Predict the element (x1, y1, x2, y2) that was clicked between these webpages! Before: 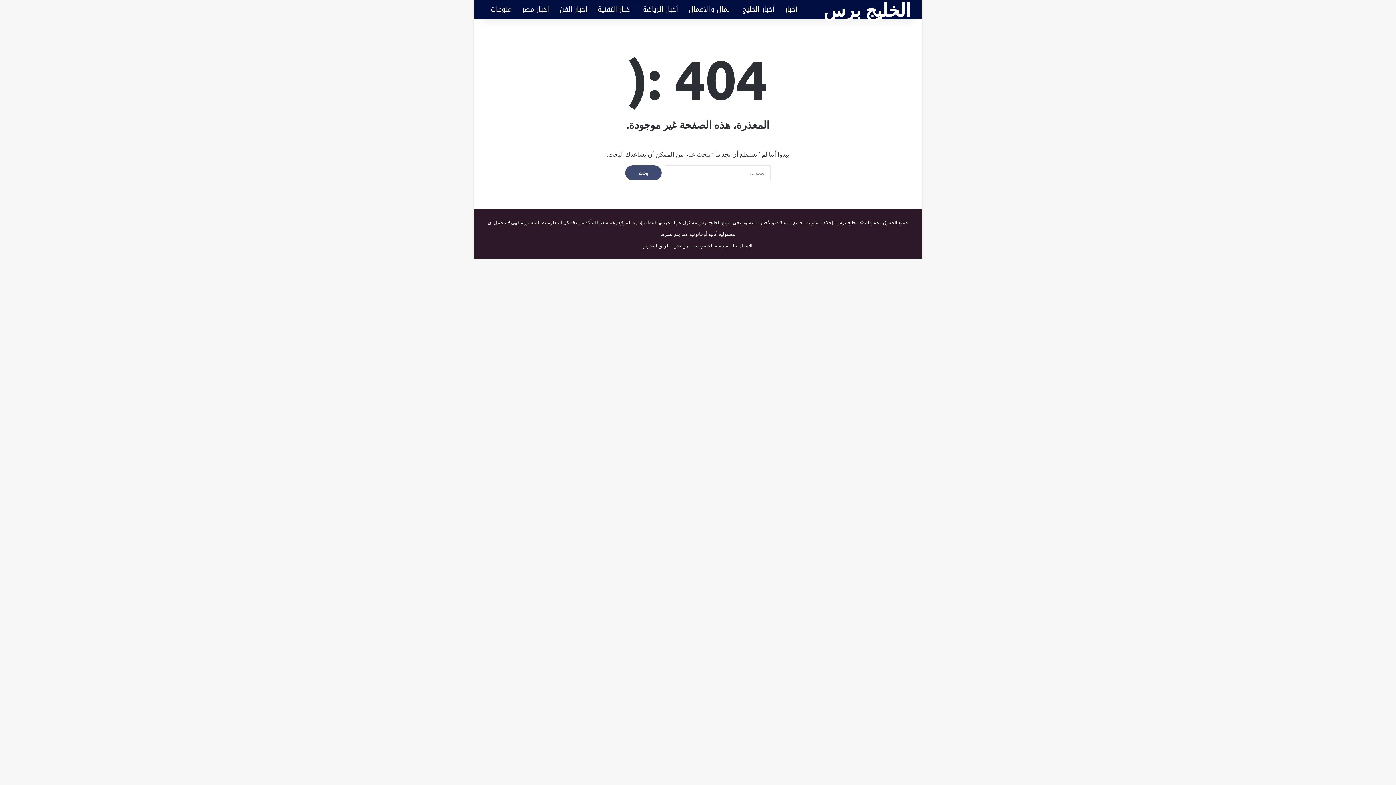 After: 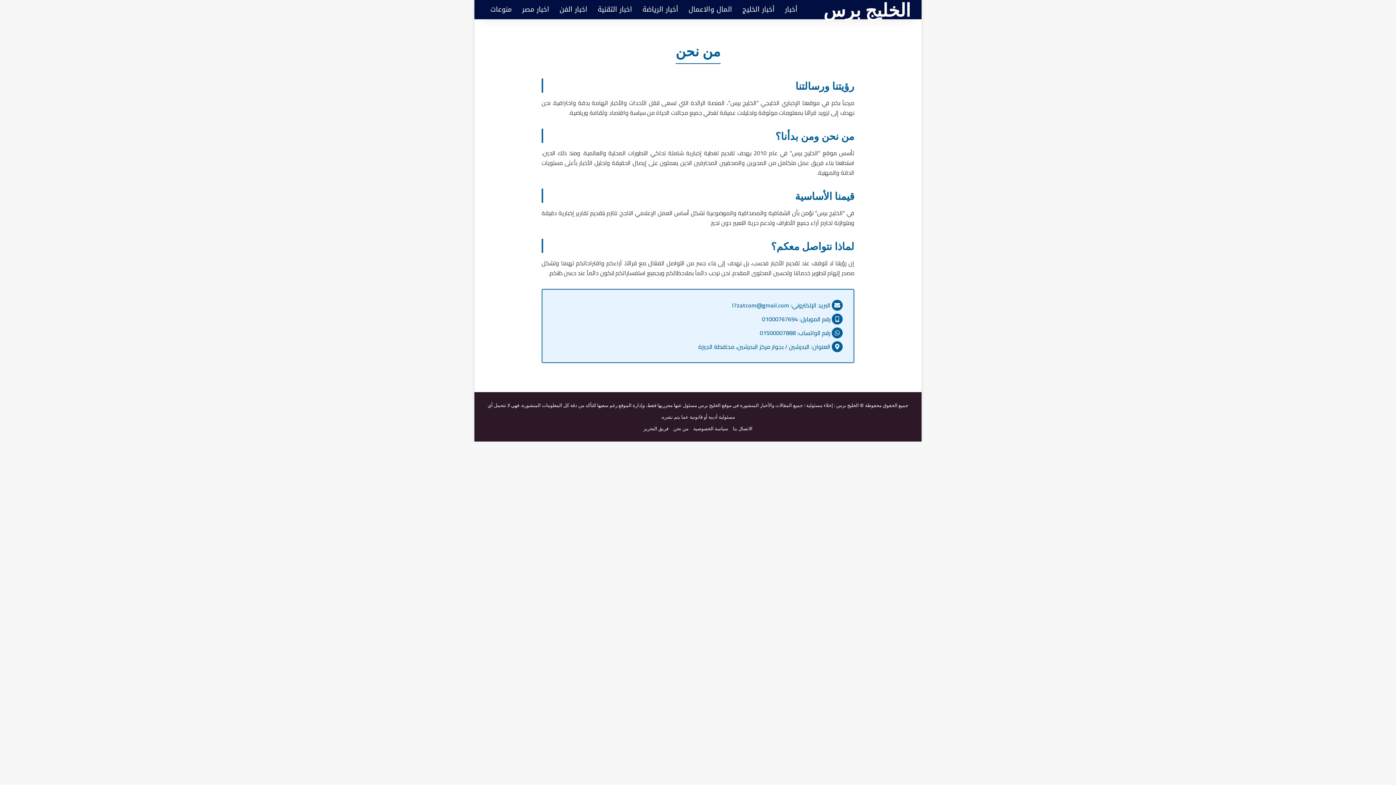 Action: bbox: (673, 242, 688, 248) label: من نحن